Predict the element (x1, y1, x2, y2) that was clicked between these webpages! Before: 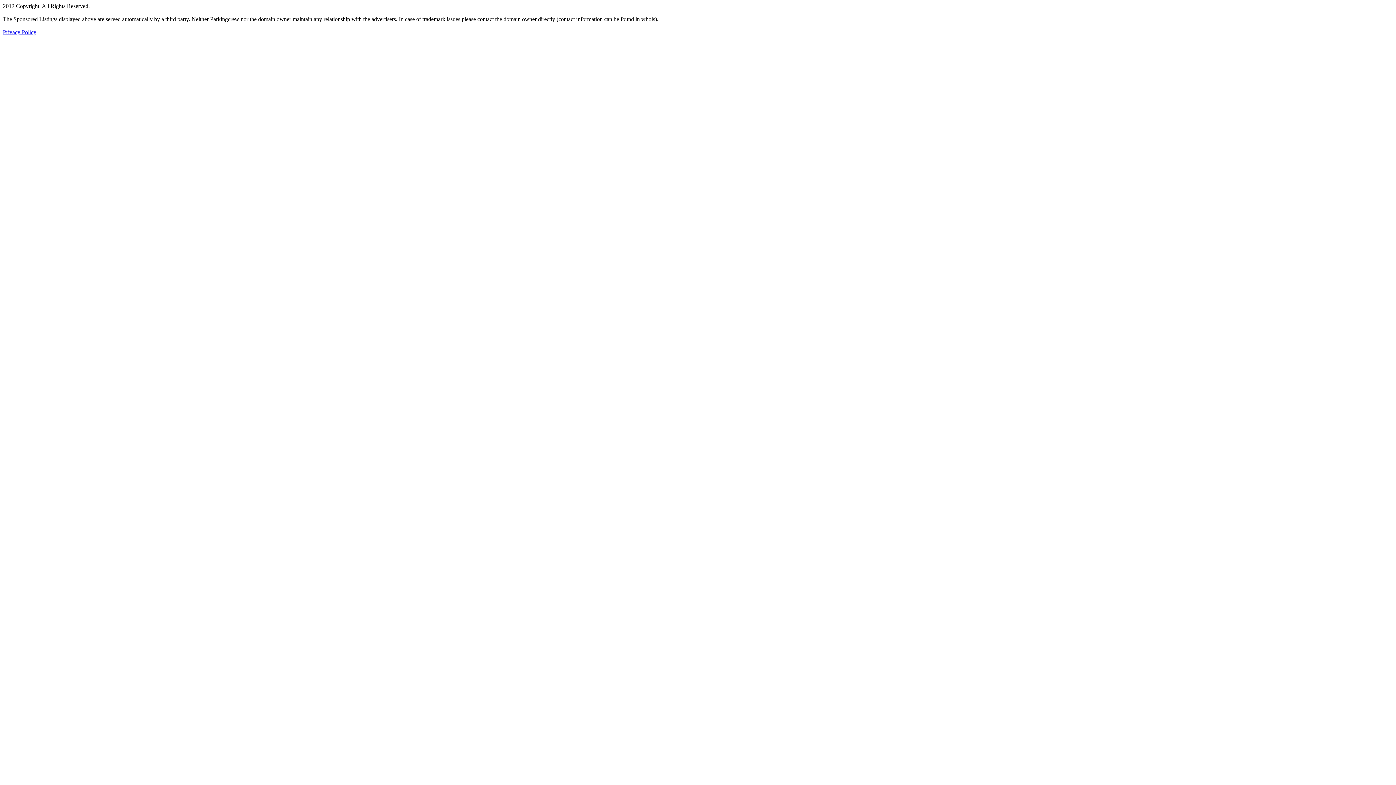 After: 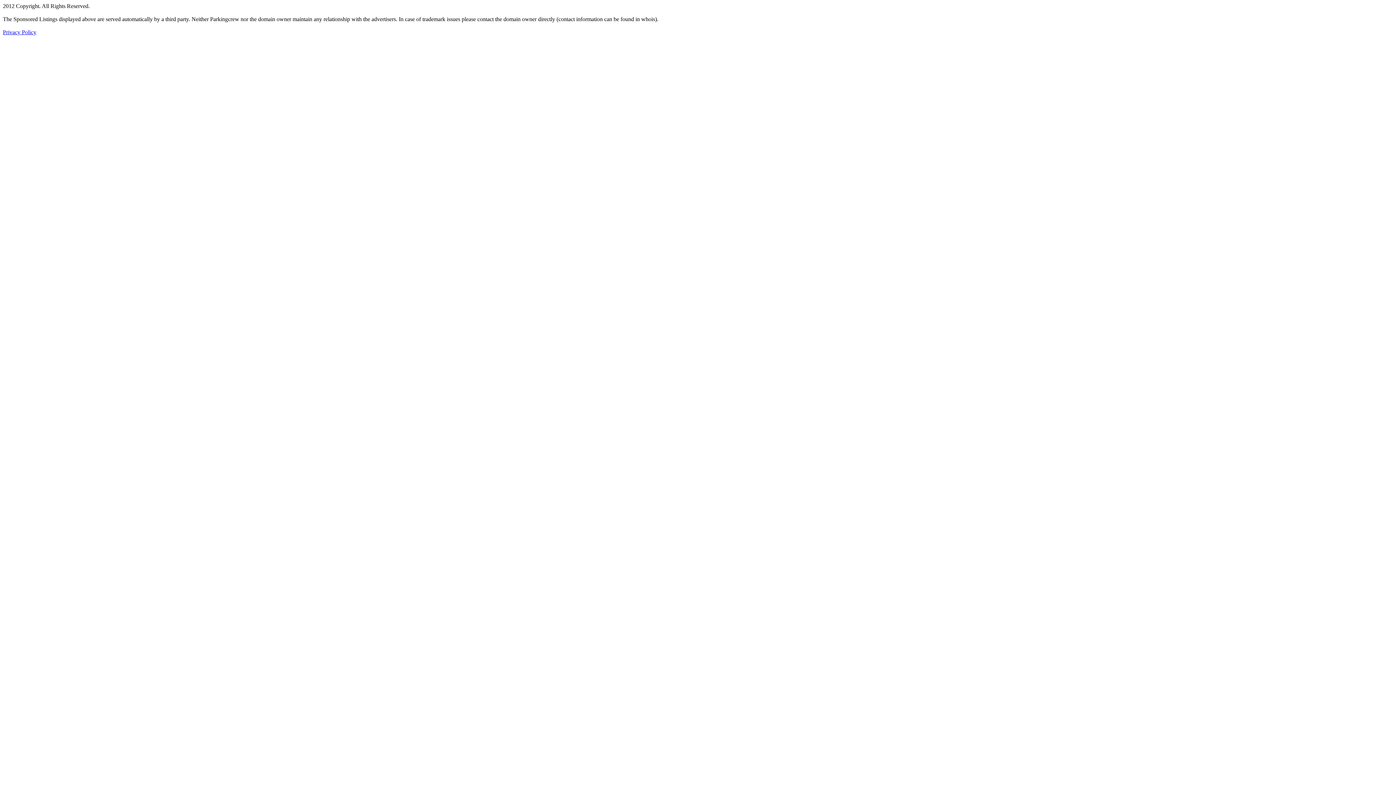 Action: label: Privacy Policy bbox: (2, 29, 36, 35)